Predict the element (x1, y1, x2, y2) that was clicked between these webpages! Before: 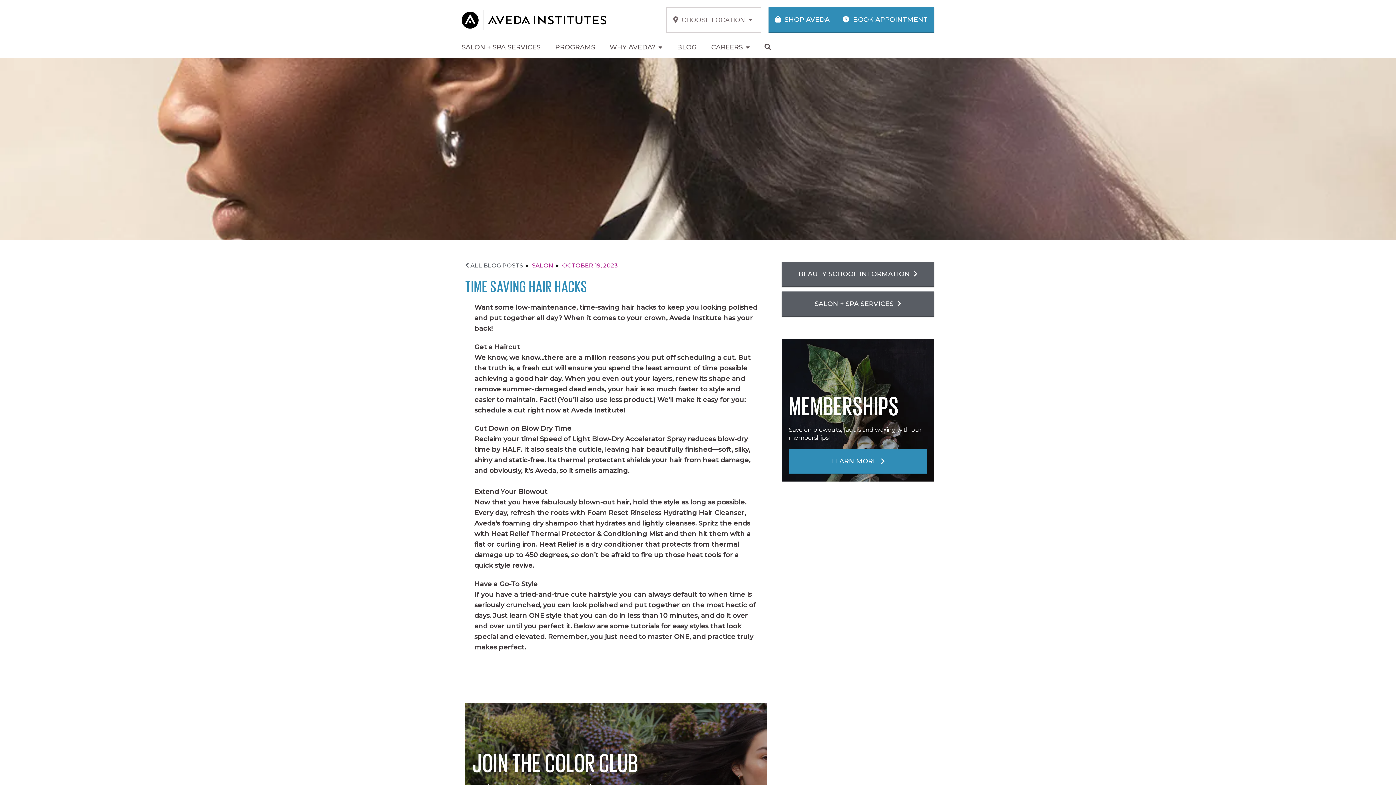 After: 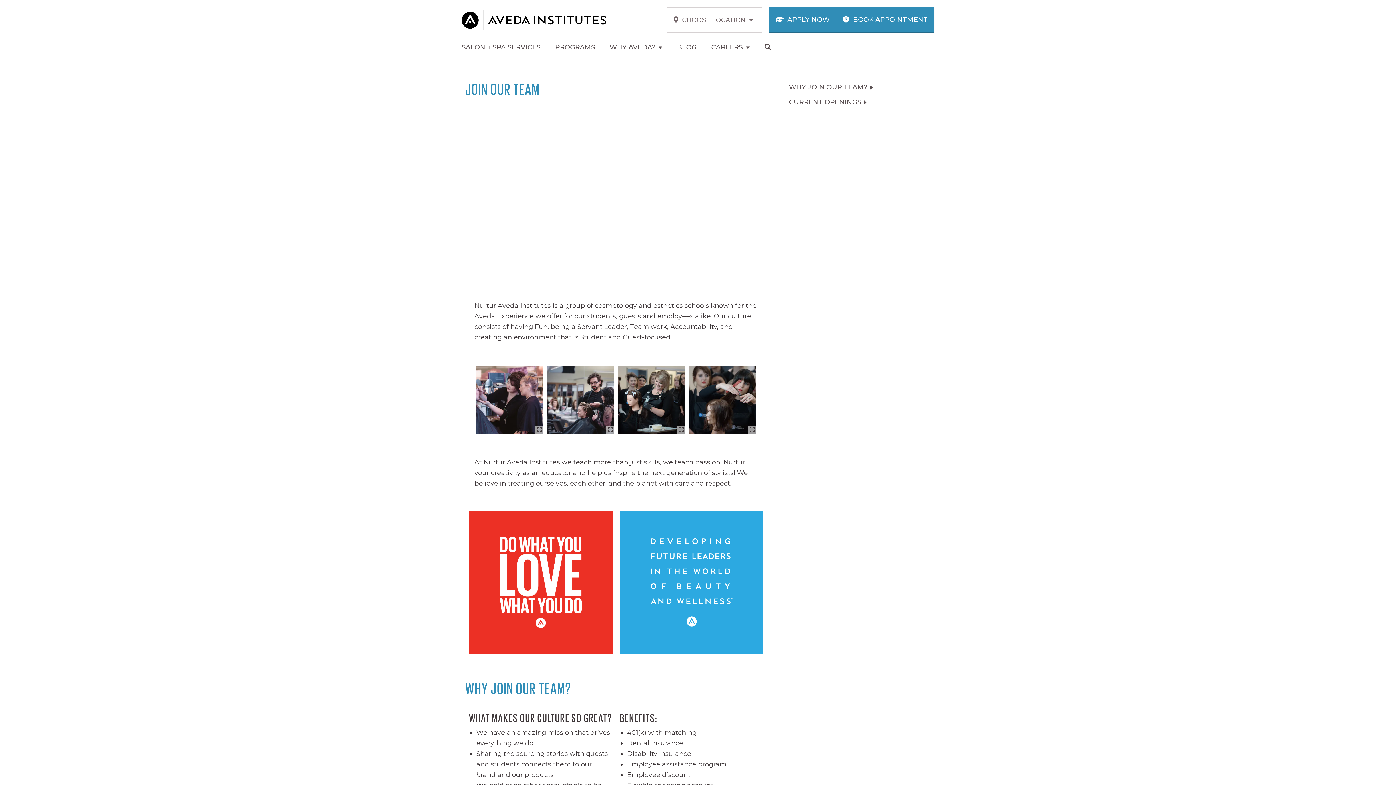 Action: bbox: (704, 36, 757, 58) label: CAREERS
 